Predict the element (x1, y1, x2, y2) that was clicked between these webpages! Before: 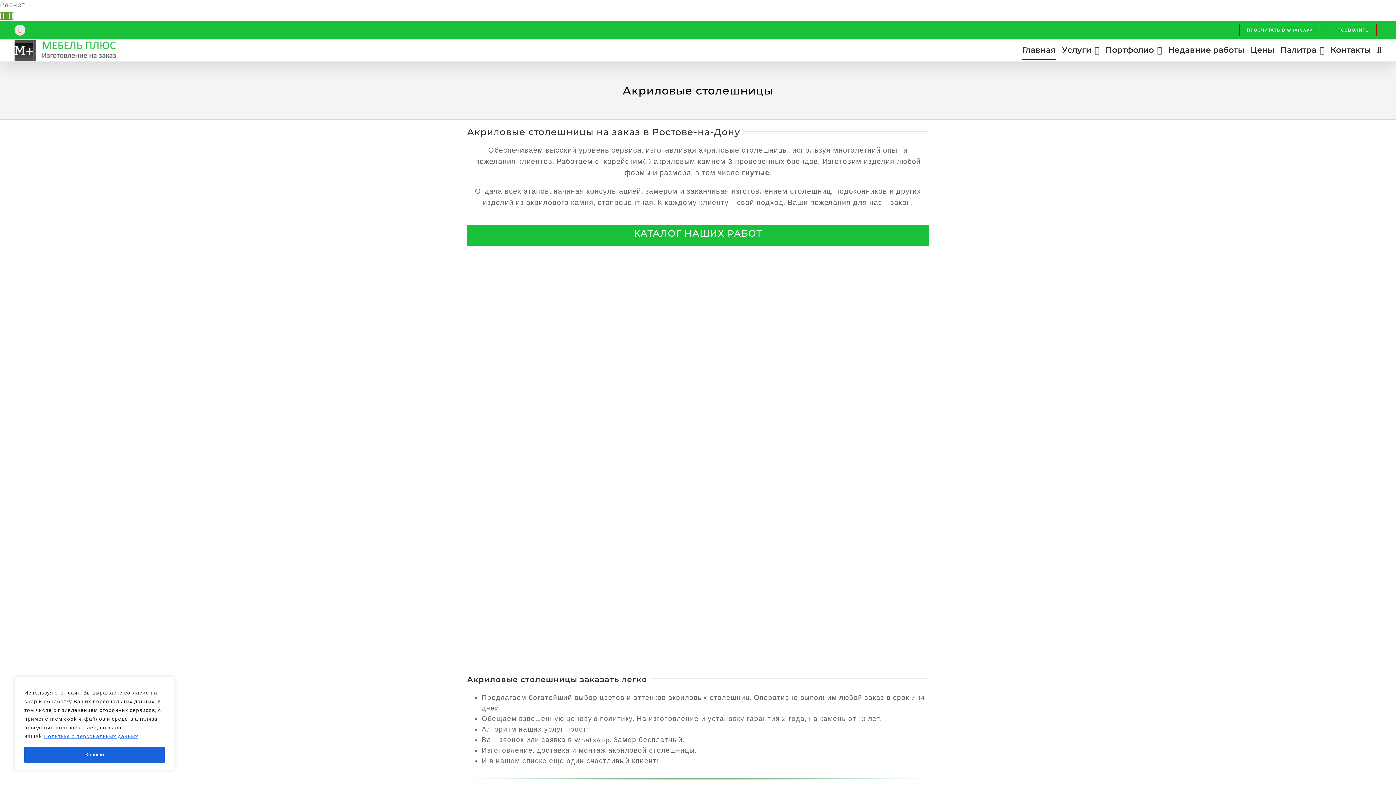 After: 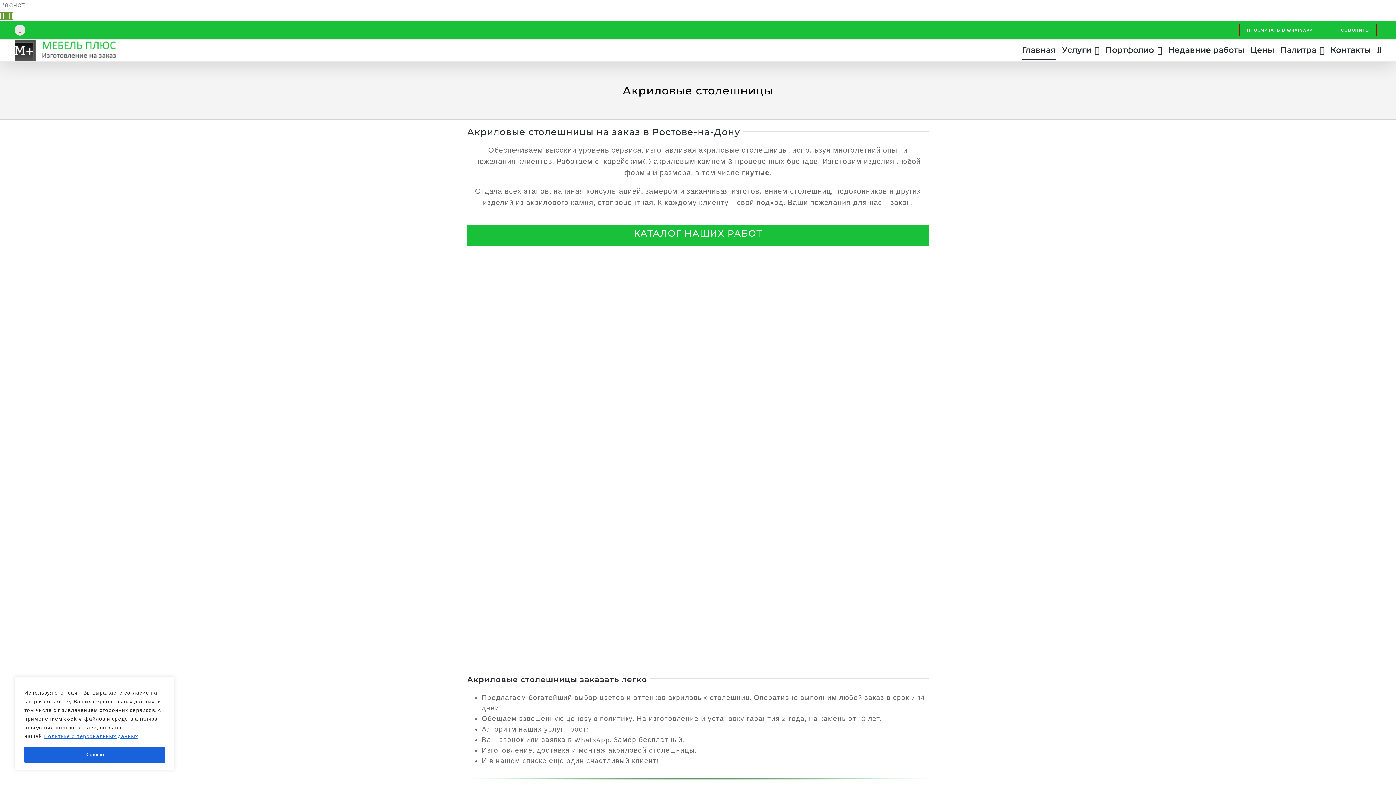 Action: bbox: (8, 11, 13, 19)